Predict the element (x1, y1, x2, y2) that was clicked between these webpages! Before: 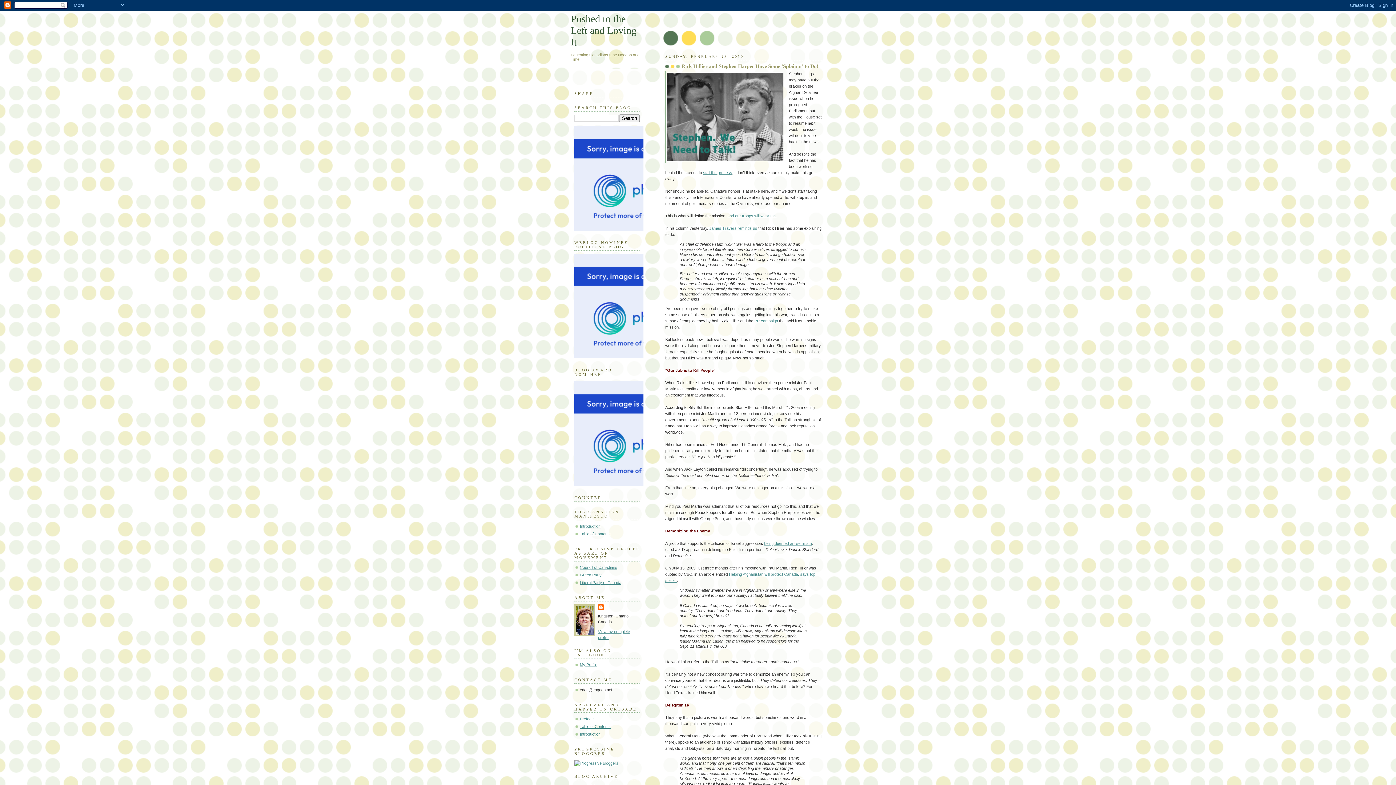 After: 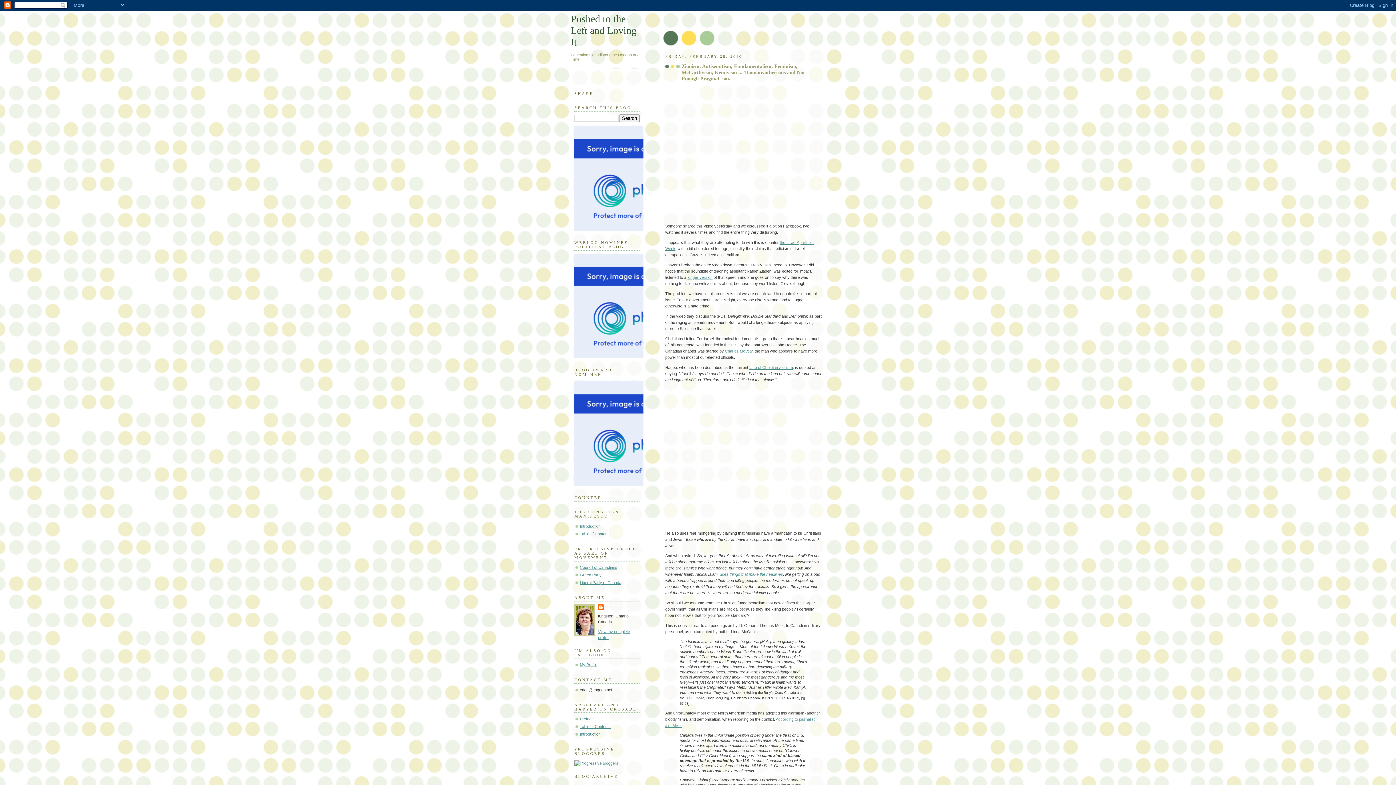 Action: bbox: (764, 541, 812, 545) label: being deemed antisemitism